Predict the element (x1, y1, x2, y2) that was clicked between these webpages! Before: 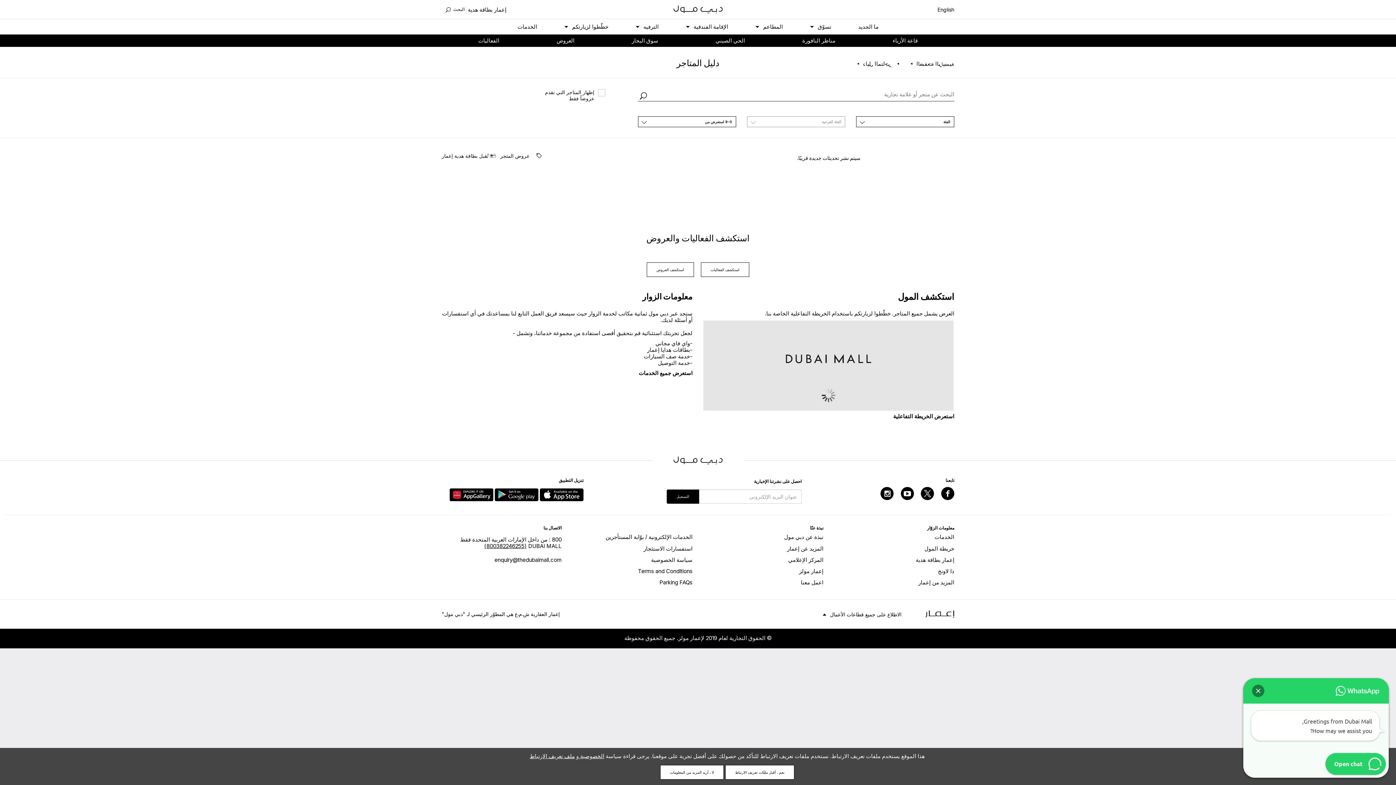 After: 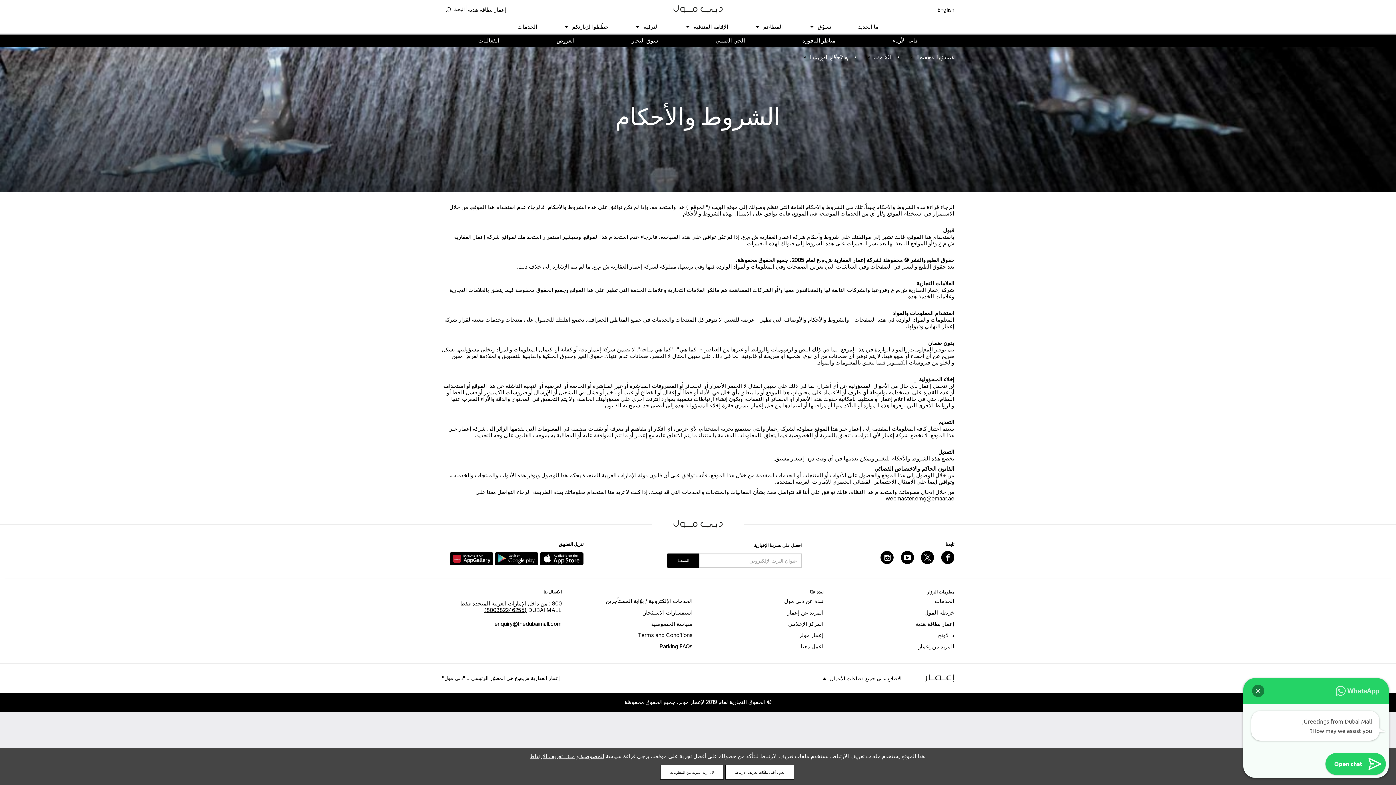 Action: bbox: (572, 648, 692, 660) label: Terms and Conditions